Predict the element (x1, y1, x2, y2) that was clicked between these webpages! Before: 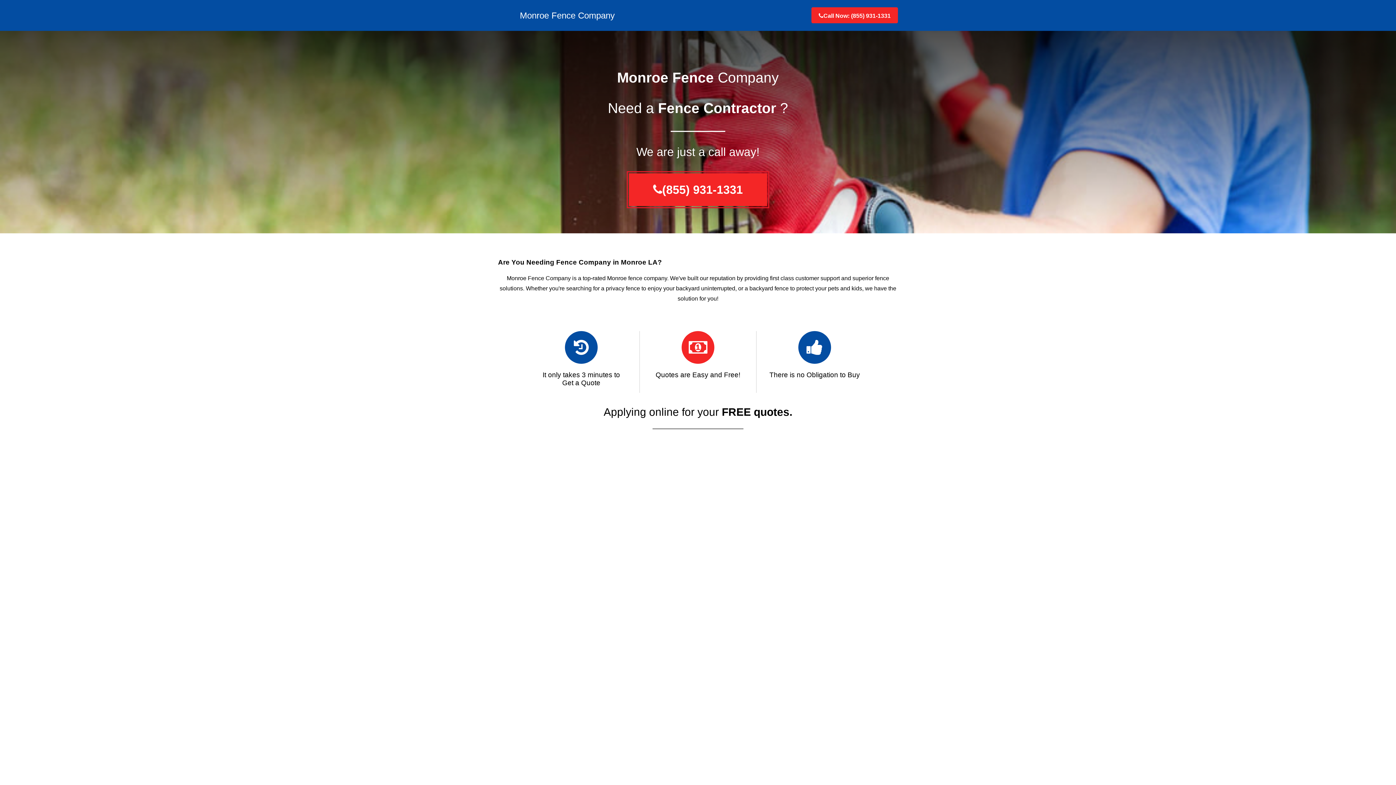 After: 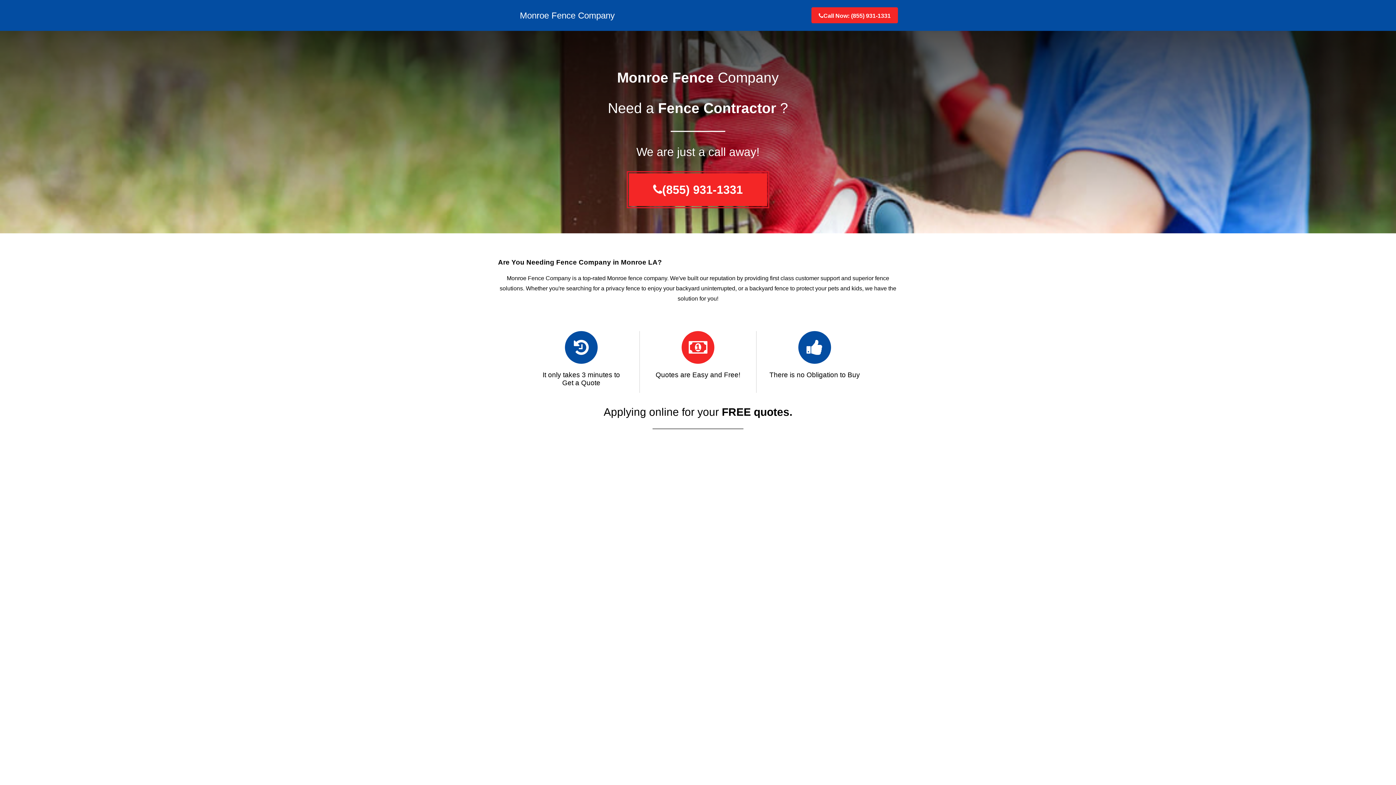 Action: bbox: (498, 7, 614, 23) label: Monroe Fence Company